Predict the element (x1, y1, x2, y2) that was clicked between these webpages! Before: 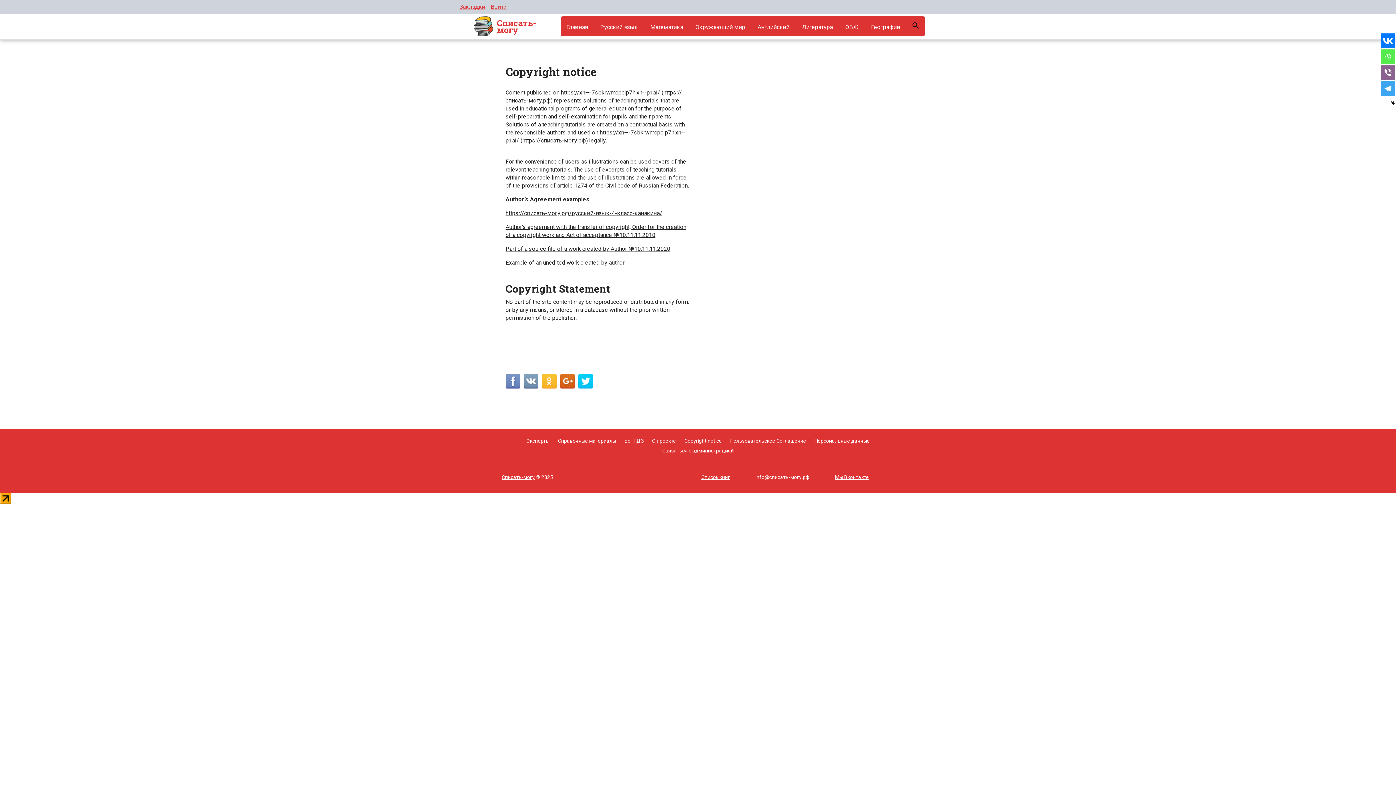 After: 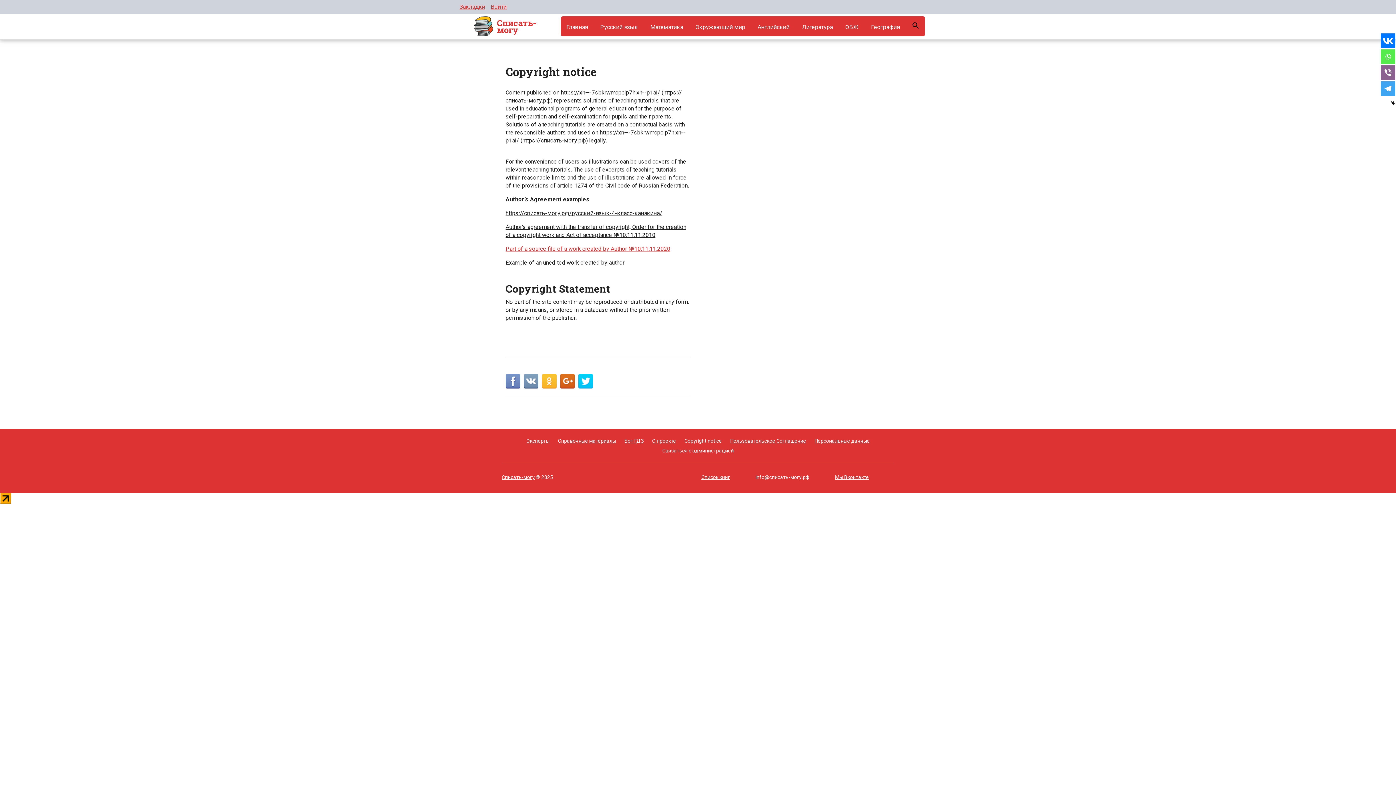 Action: bbox: (505, 245, 670, 252) label: Part of a source file of a work created by Author №10:11.11.2020